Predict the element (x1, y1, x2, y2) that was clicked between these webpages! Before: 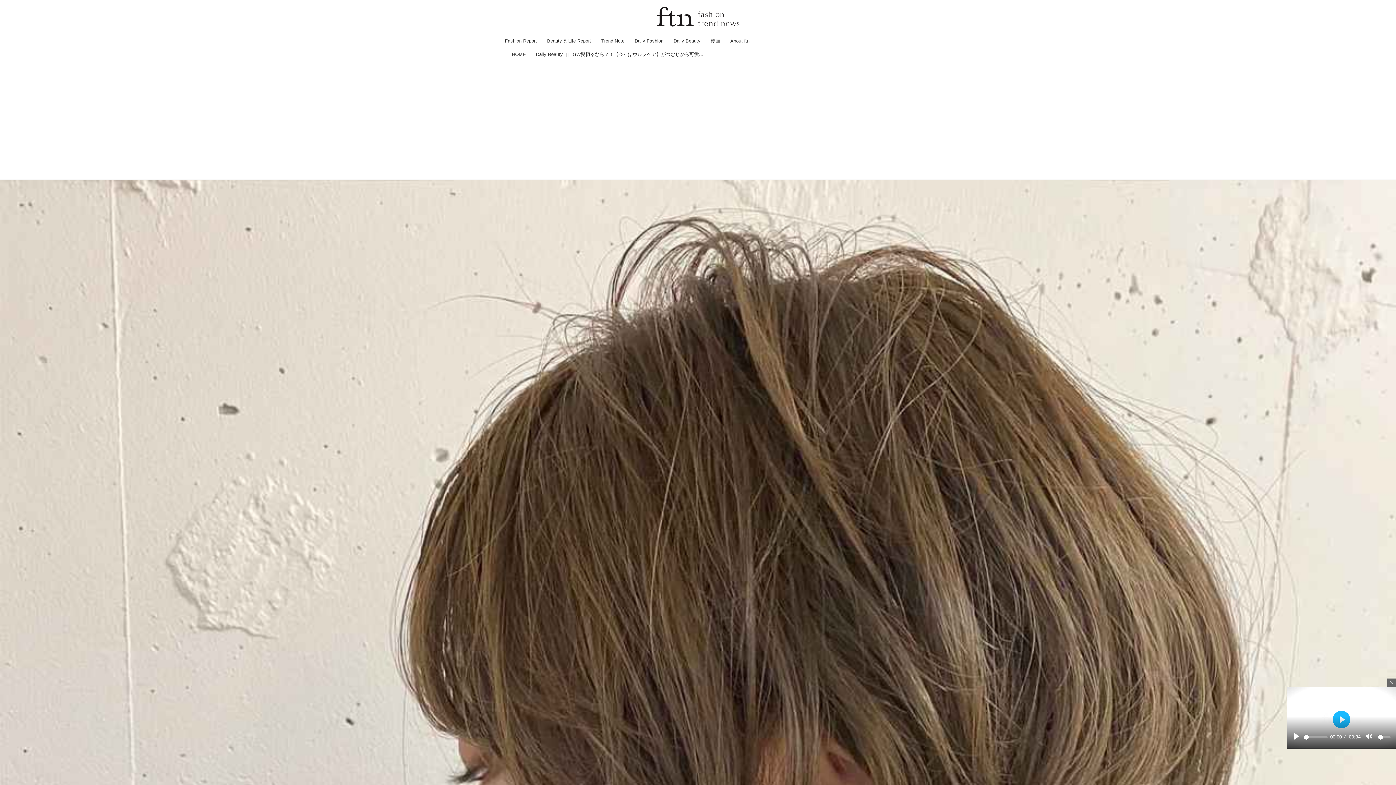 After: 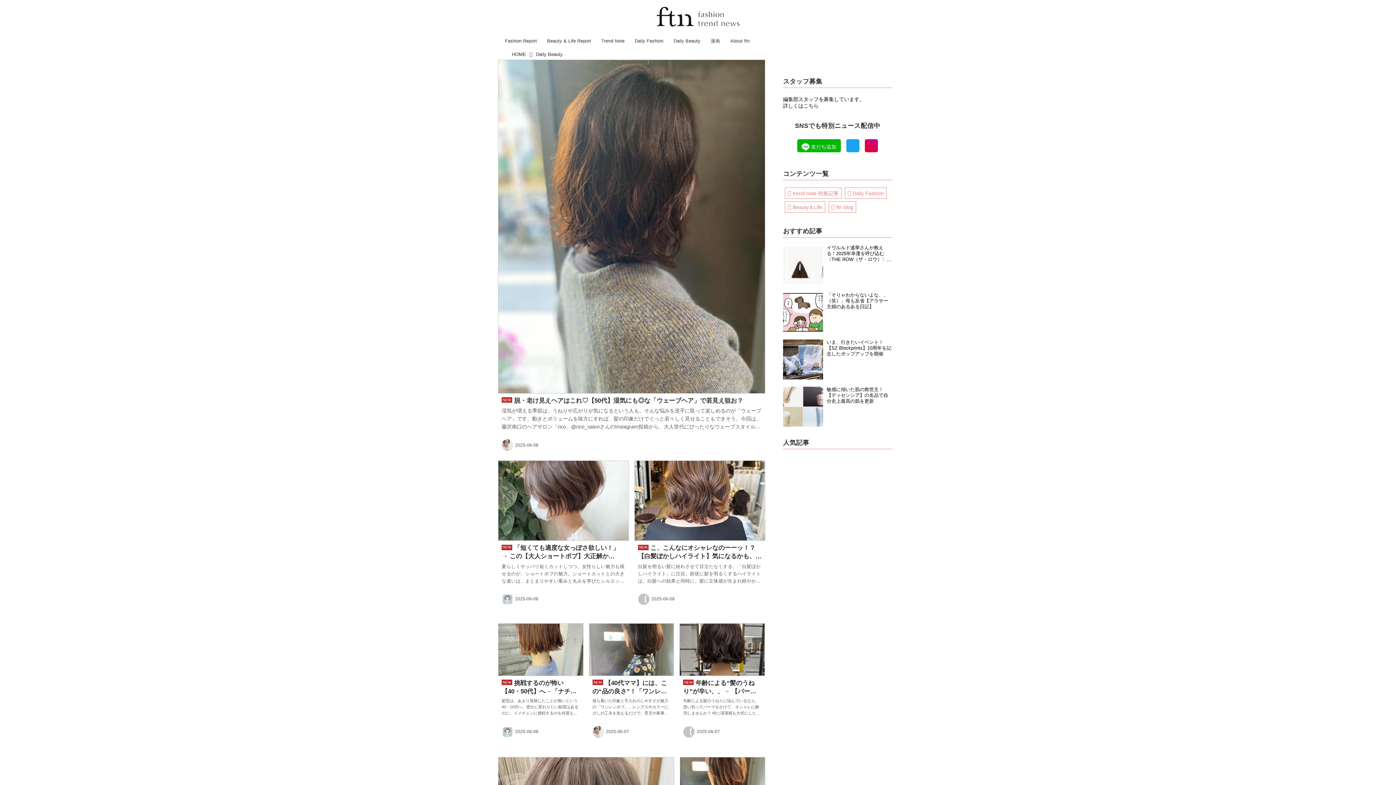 Action: bbox: (533, 49, 565, 59) label: Daily Beauty